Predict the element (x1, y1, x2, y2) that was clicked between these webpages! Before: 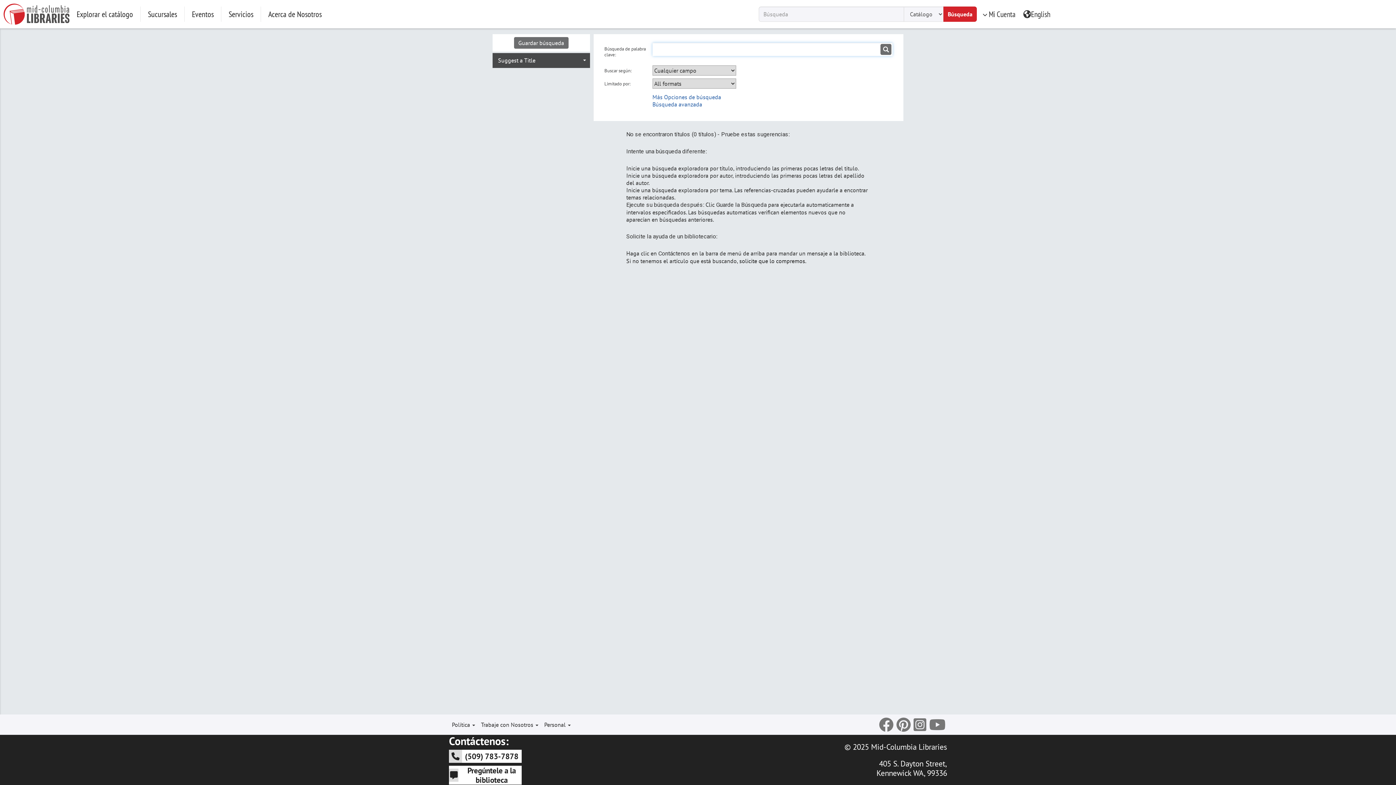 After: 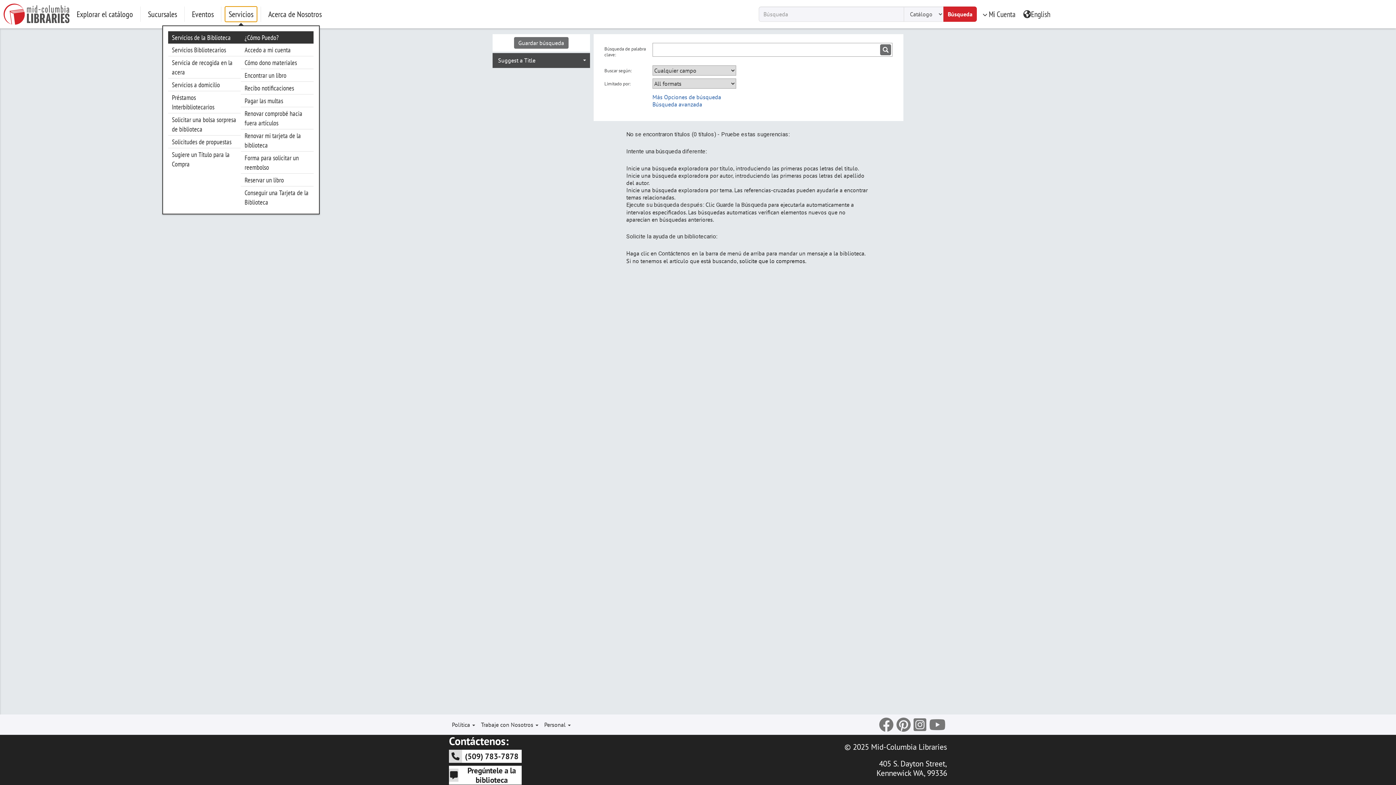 Action: bbox: (225, 6, 257, 21) label: Servicios